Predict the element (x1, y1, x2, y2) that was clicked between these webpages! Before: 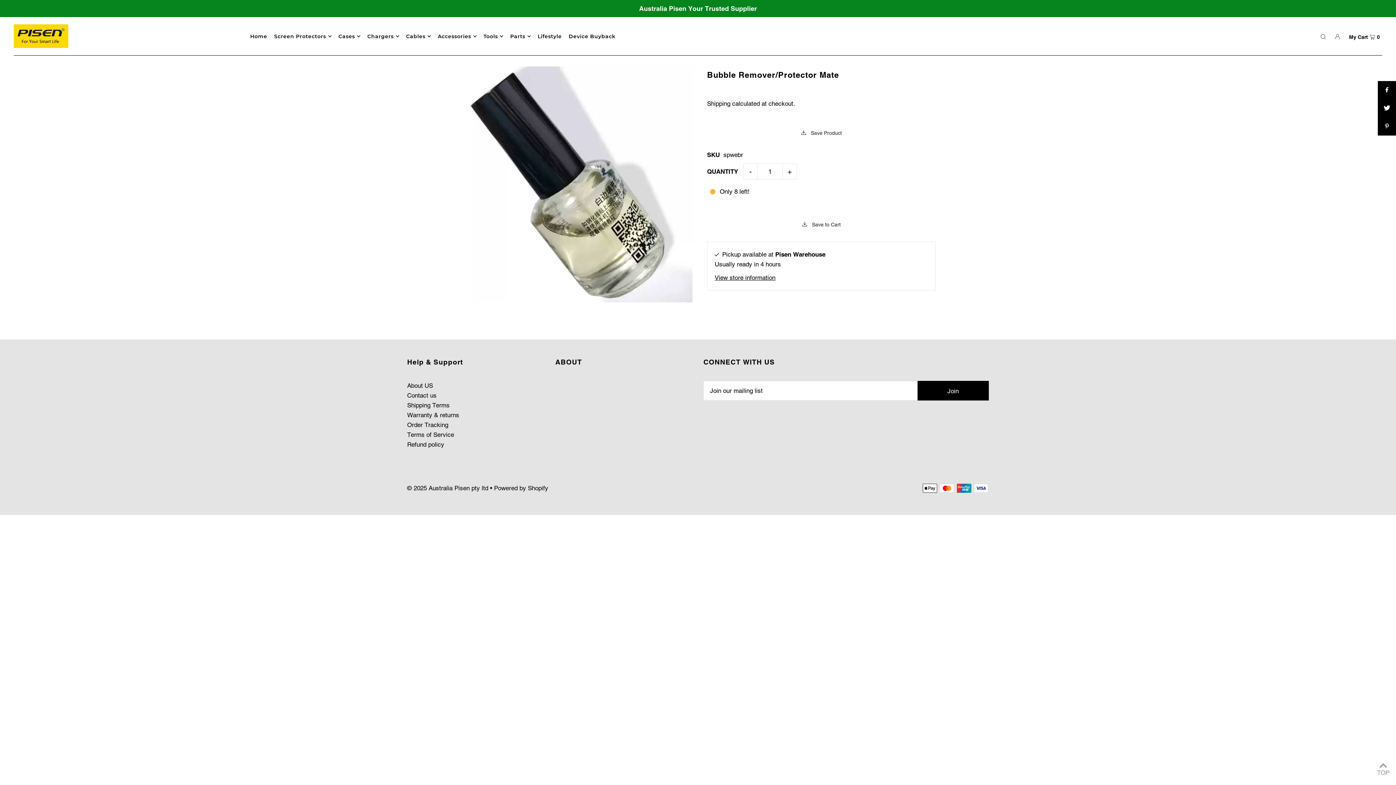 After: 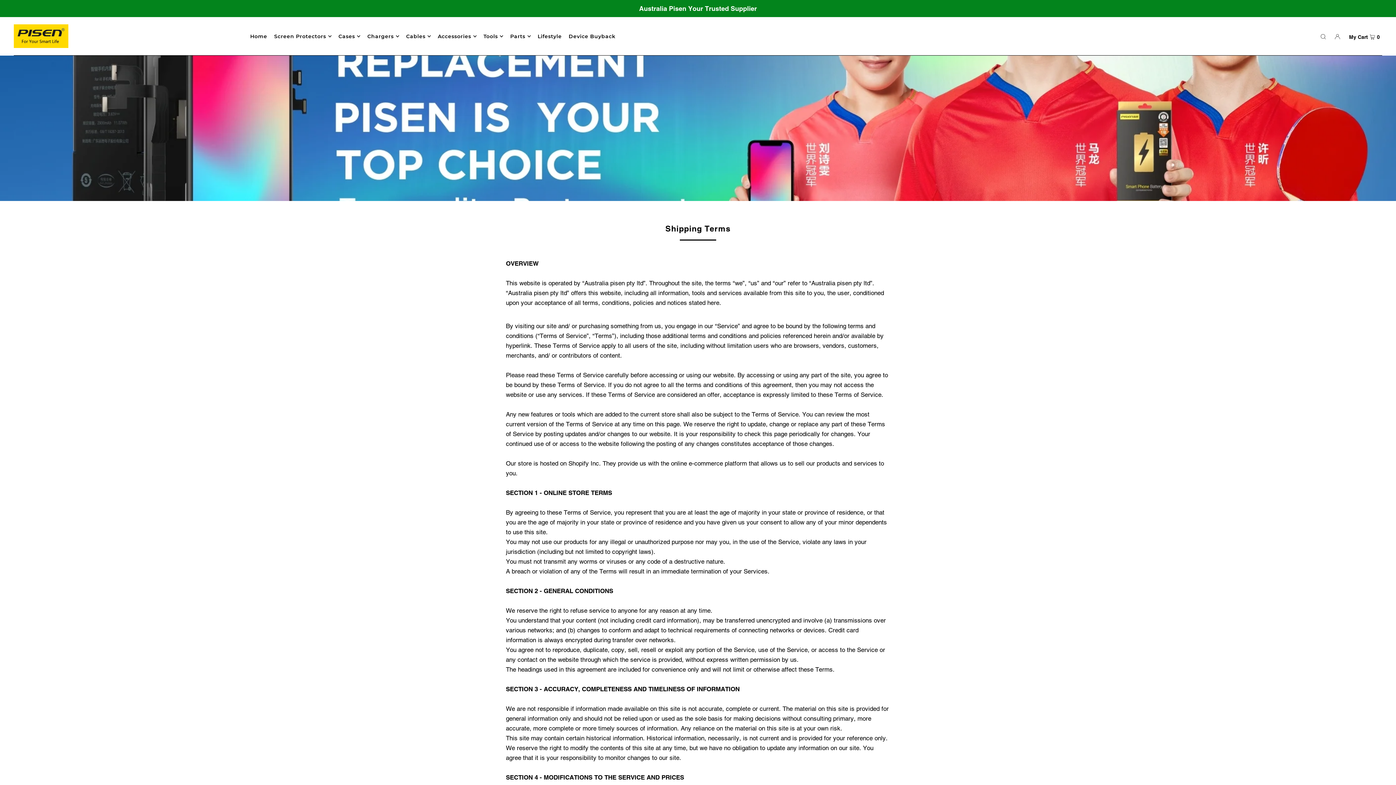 Action: label: Shipping Terms bbox: (407, 401, 449, 409)